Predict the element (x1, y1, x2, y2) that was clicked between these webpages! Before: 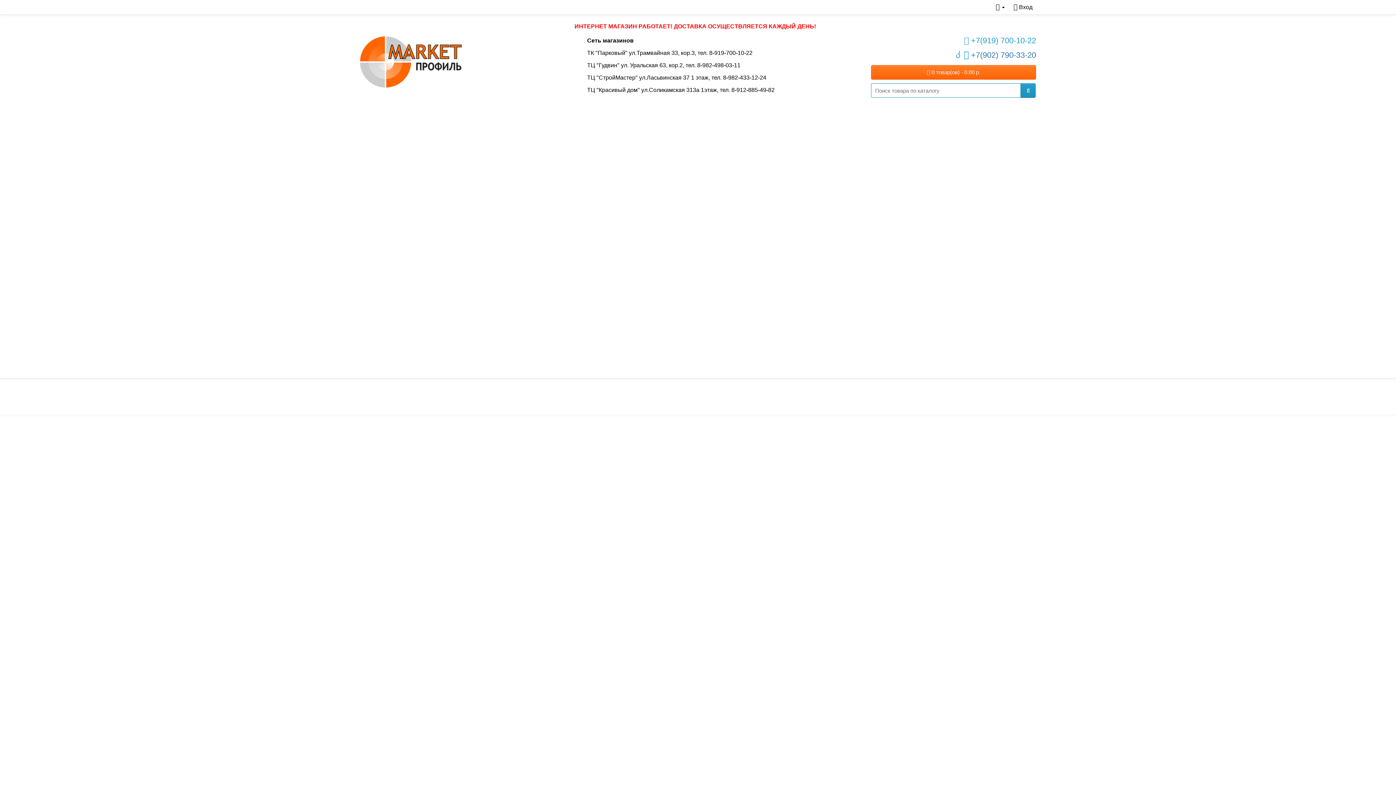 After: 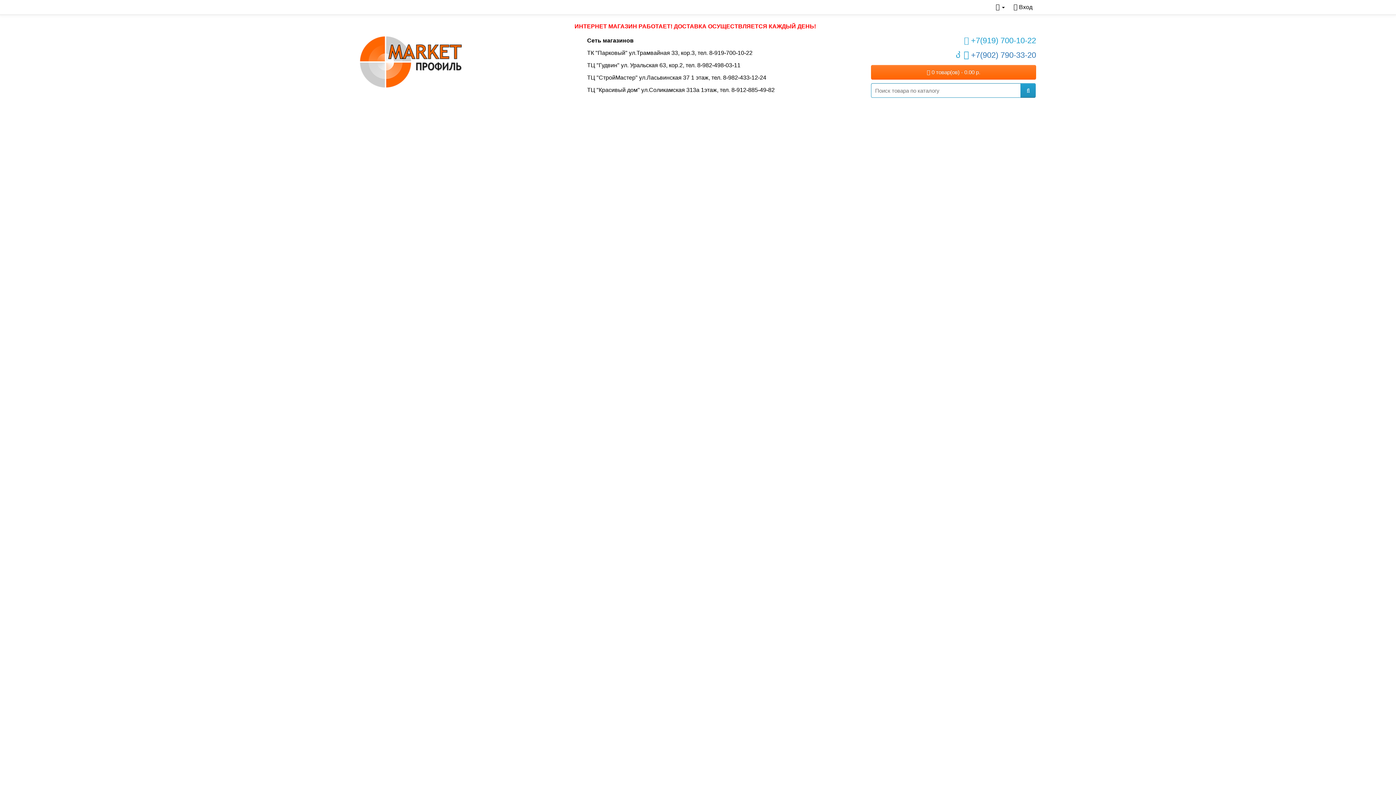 Action: bbox: (360, 58, 461, 64)